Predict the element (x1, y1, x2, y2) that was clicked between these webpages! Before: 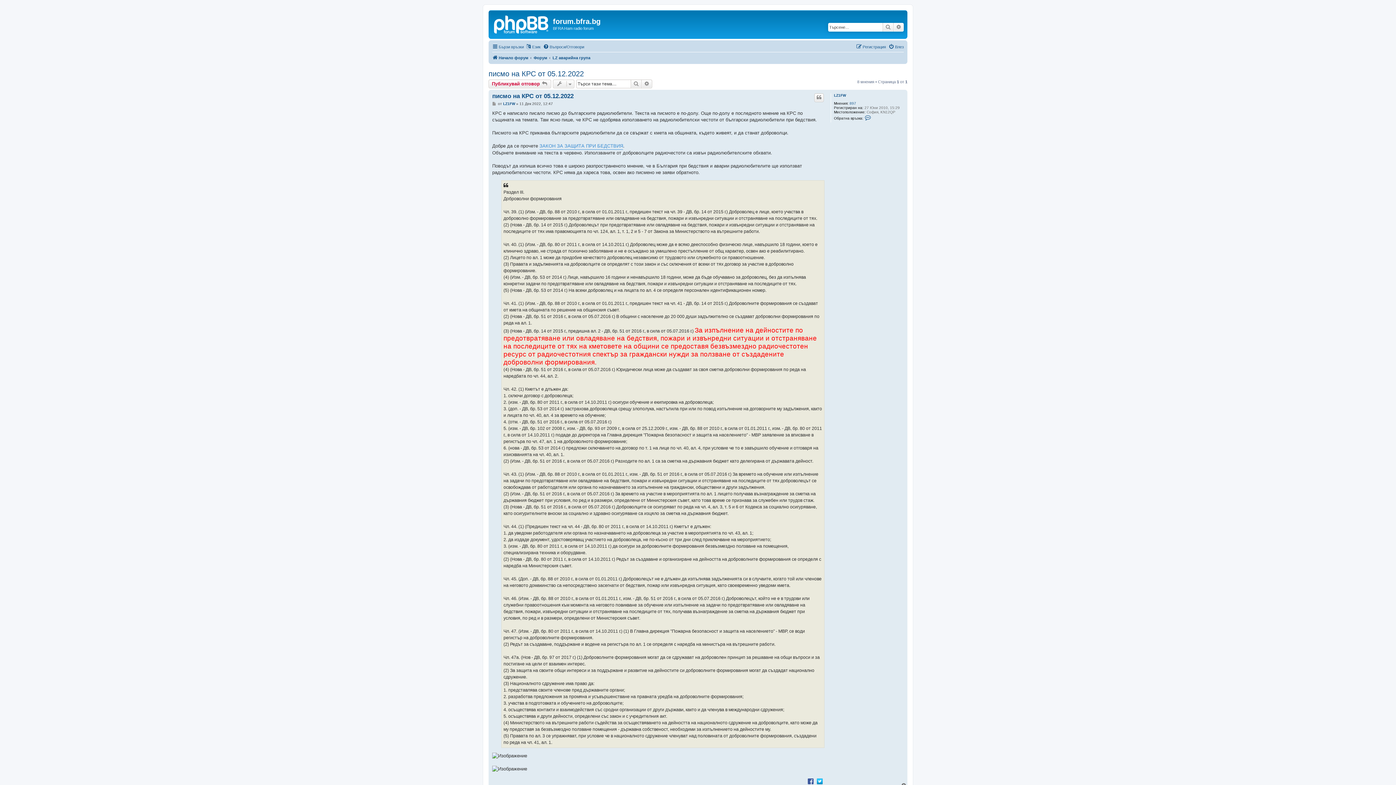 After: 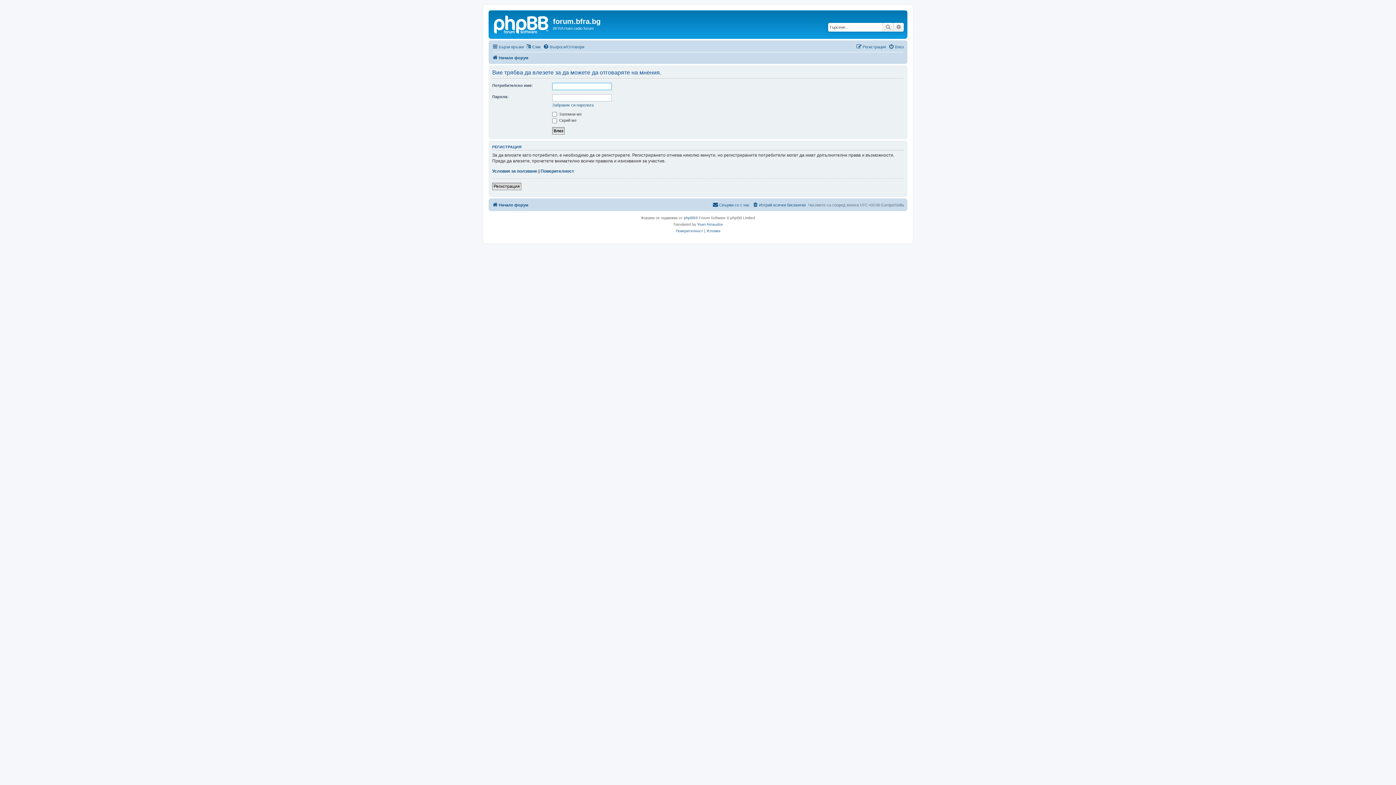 Action: label: Публикувай отговор  bbox: (488, 79, 551, 88)